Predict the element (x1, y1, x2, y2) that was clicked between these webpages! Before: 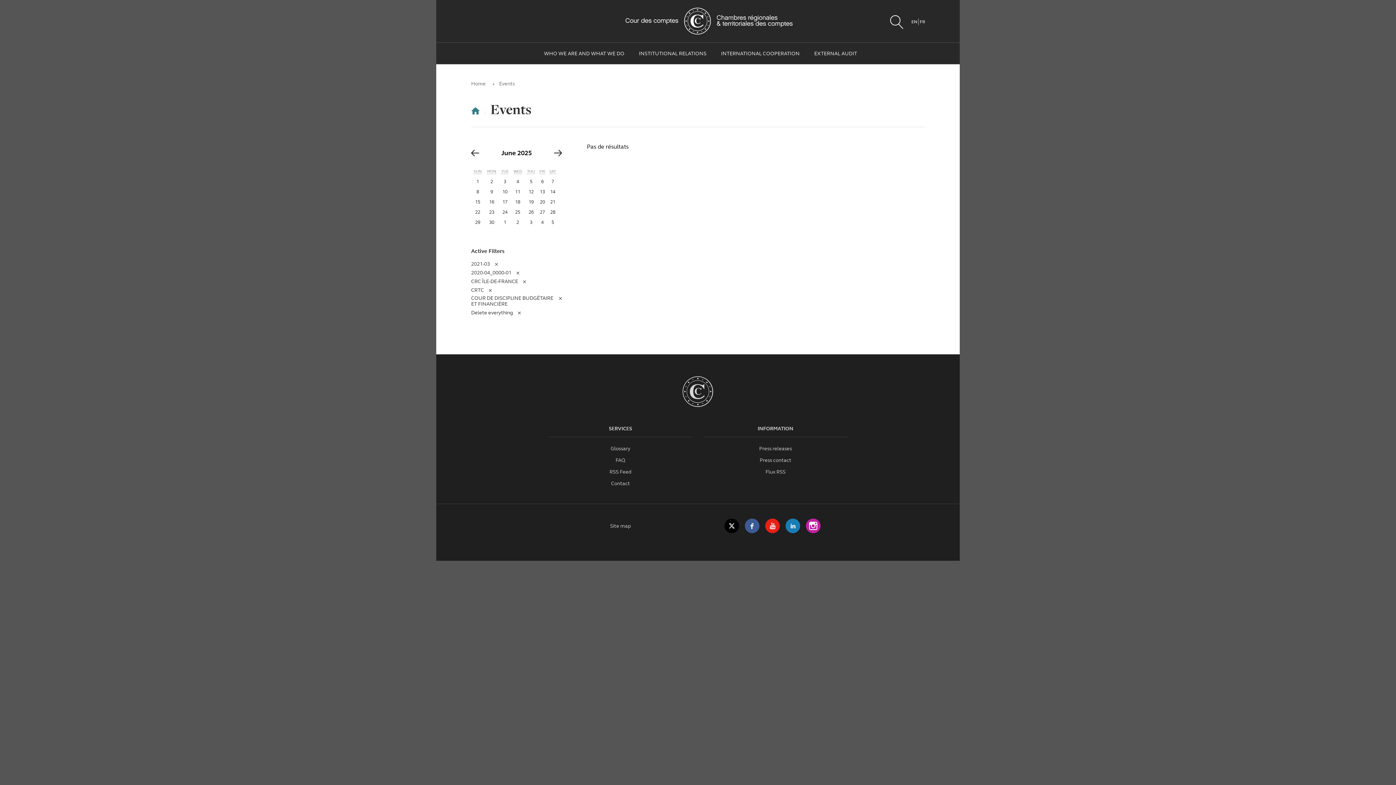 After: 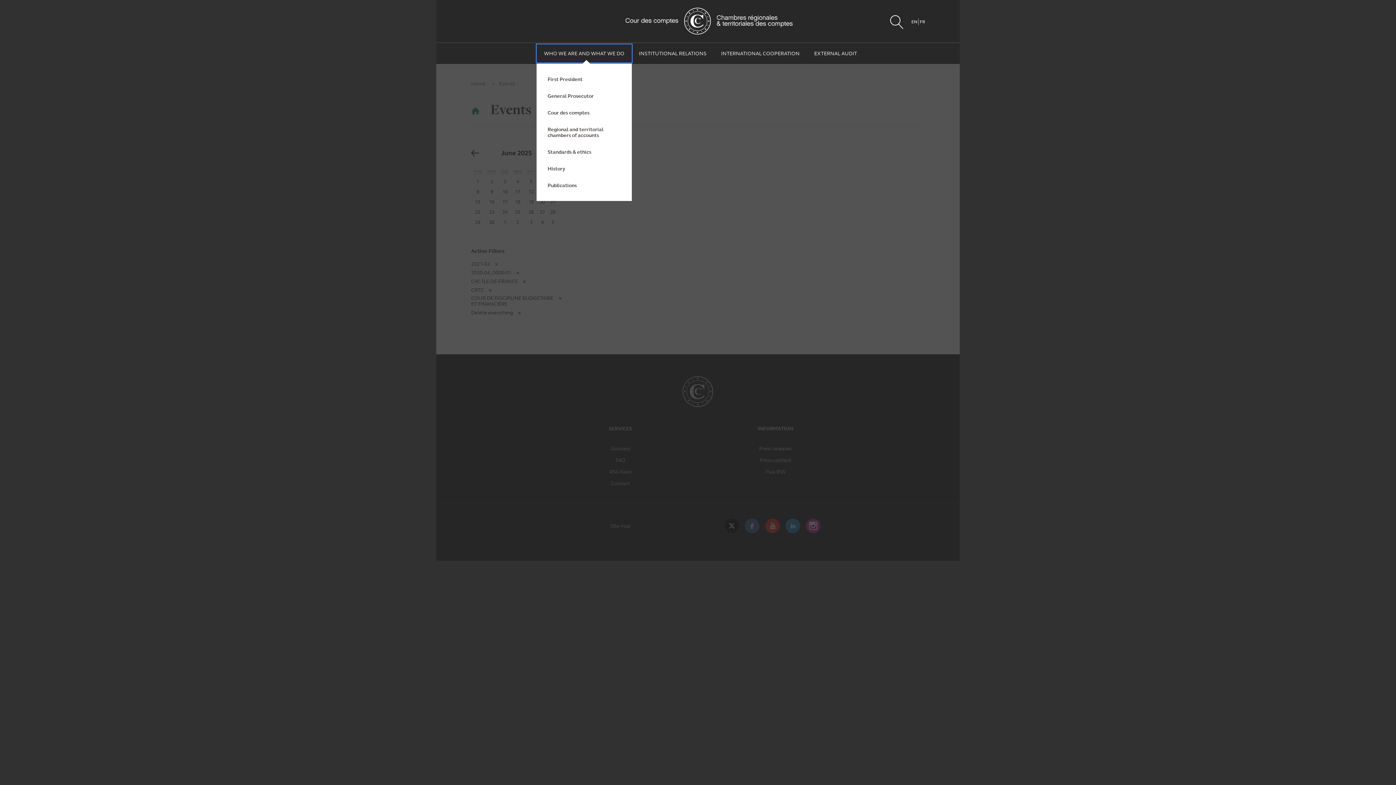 Action: label: WHO WE ARE AND WHAT WE DO bbox: (536, 44, 631, 62)